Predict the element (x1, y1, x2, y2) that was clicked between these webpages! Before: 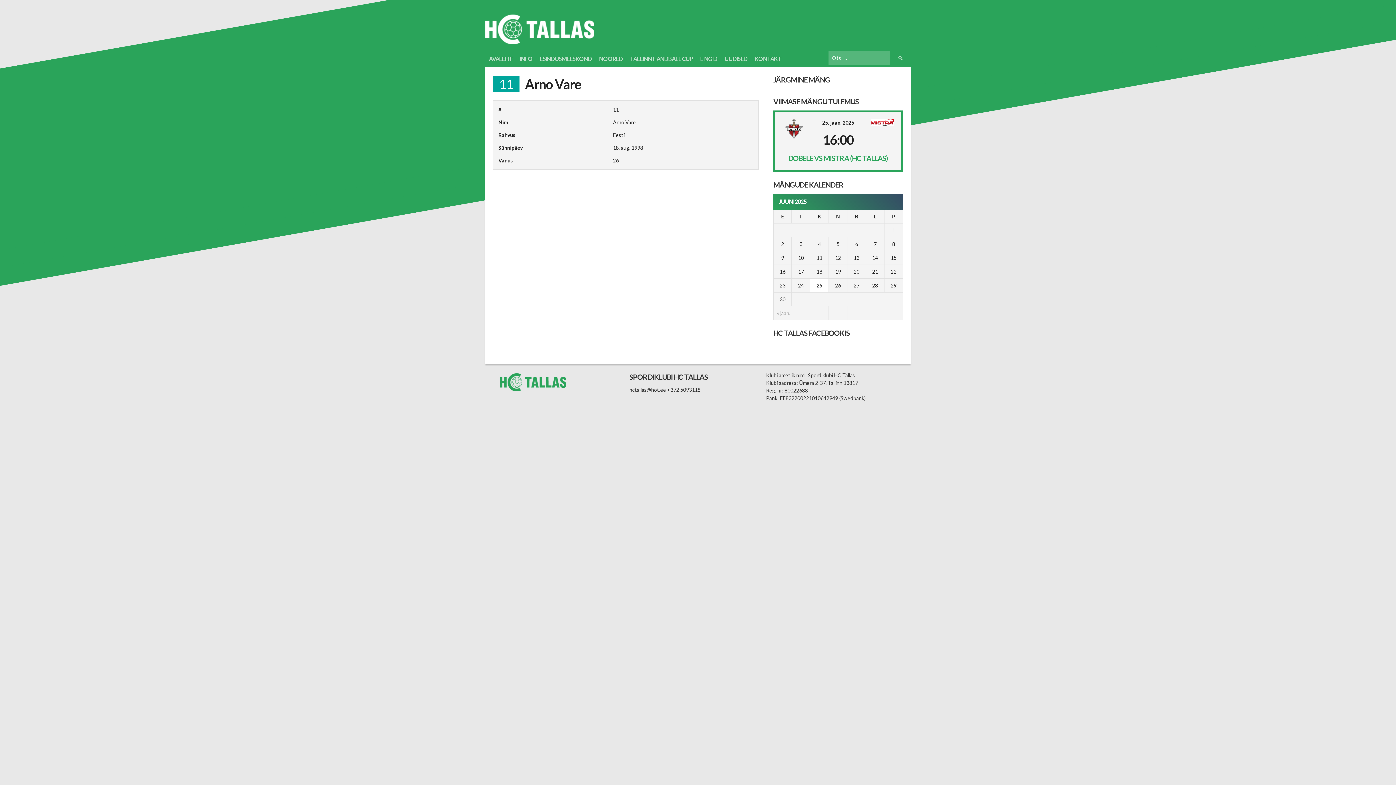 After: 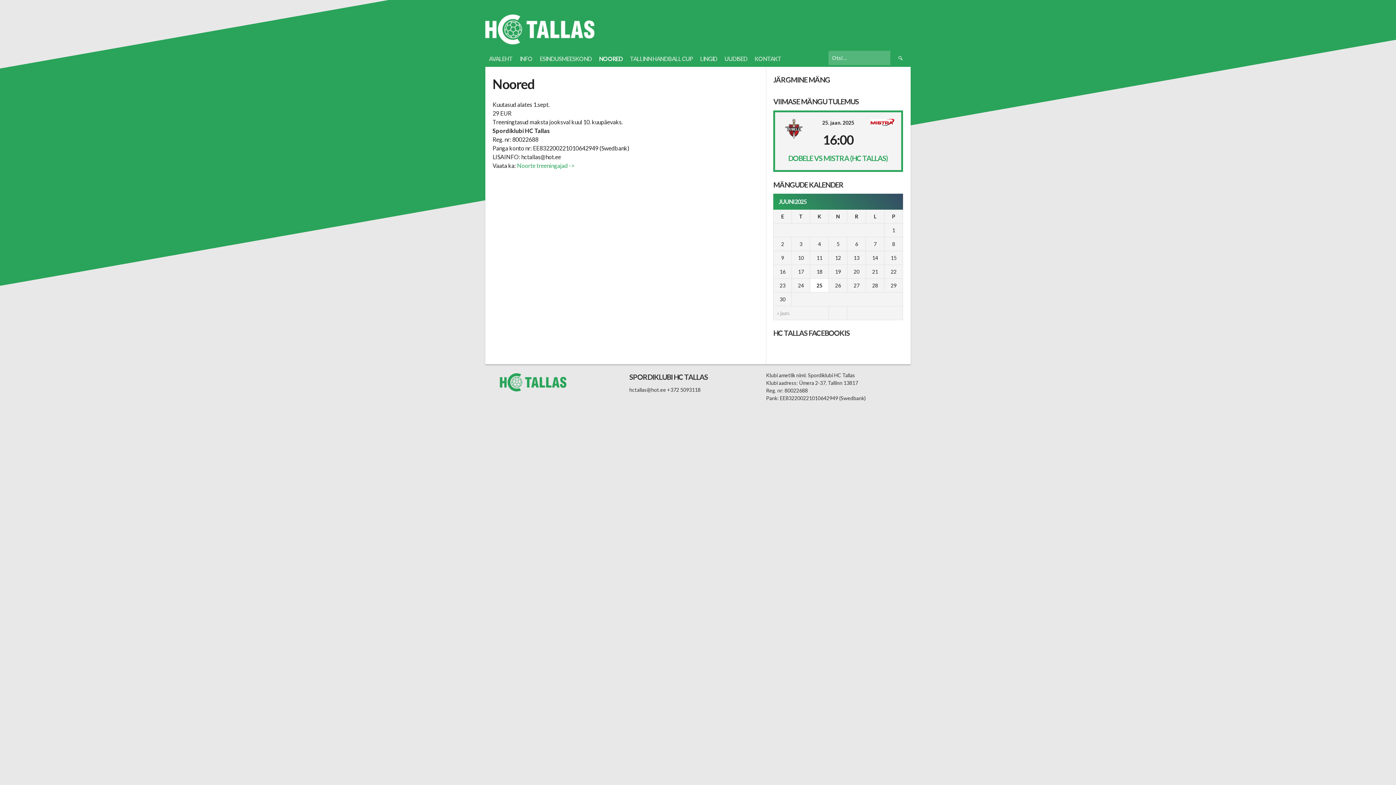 Action: bbox: (595, 50, 626, 66) label: NOORED